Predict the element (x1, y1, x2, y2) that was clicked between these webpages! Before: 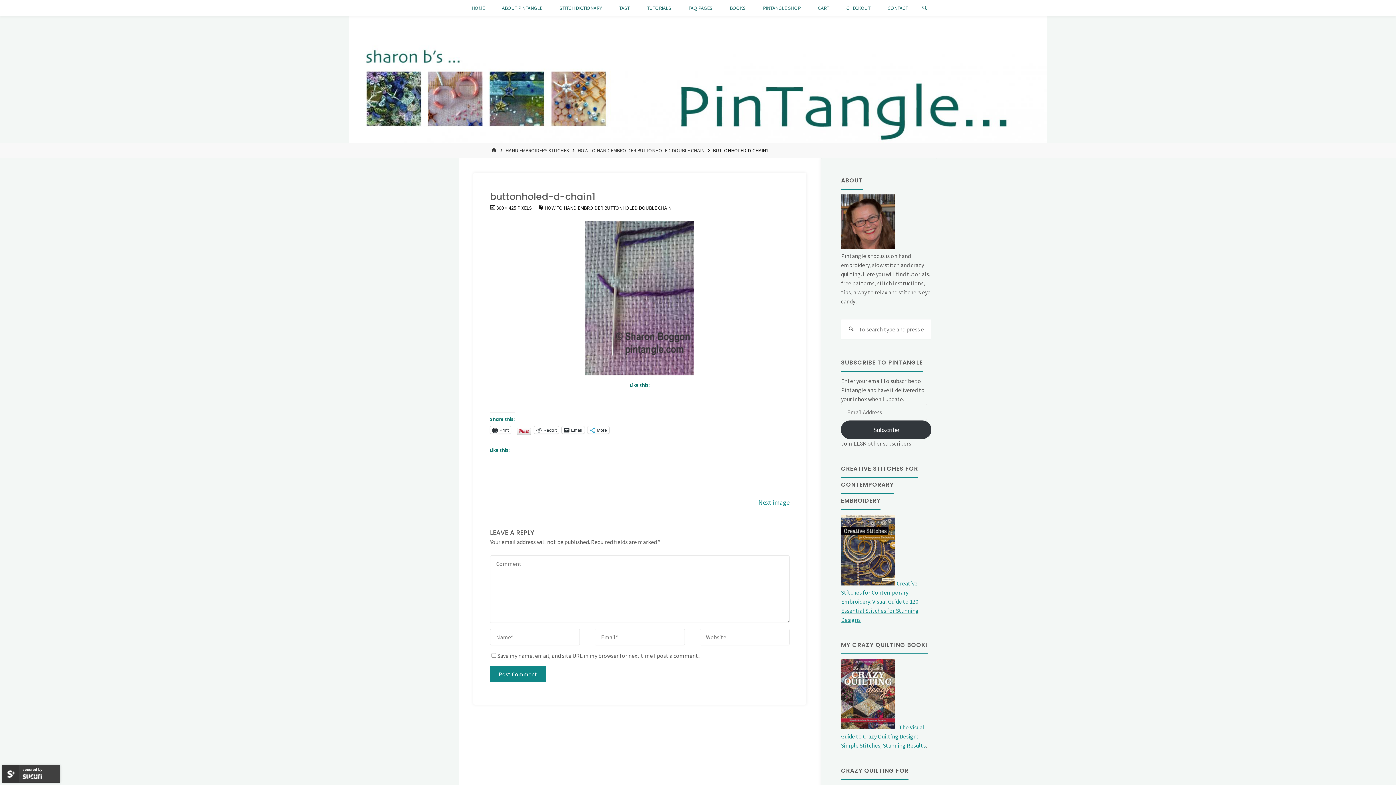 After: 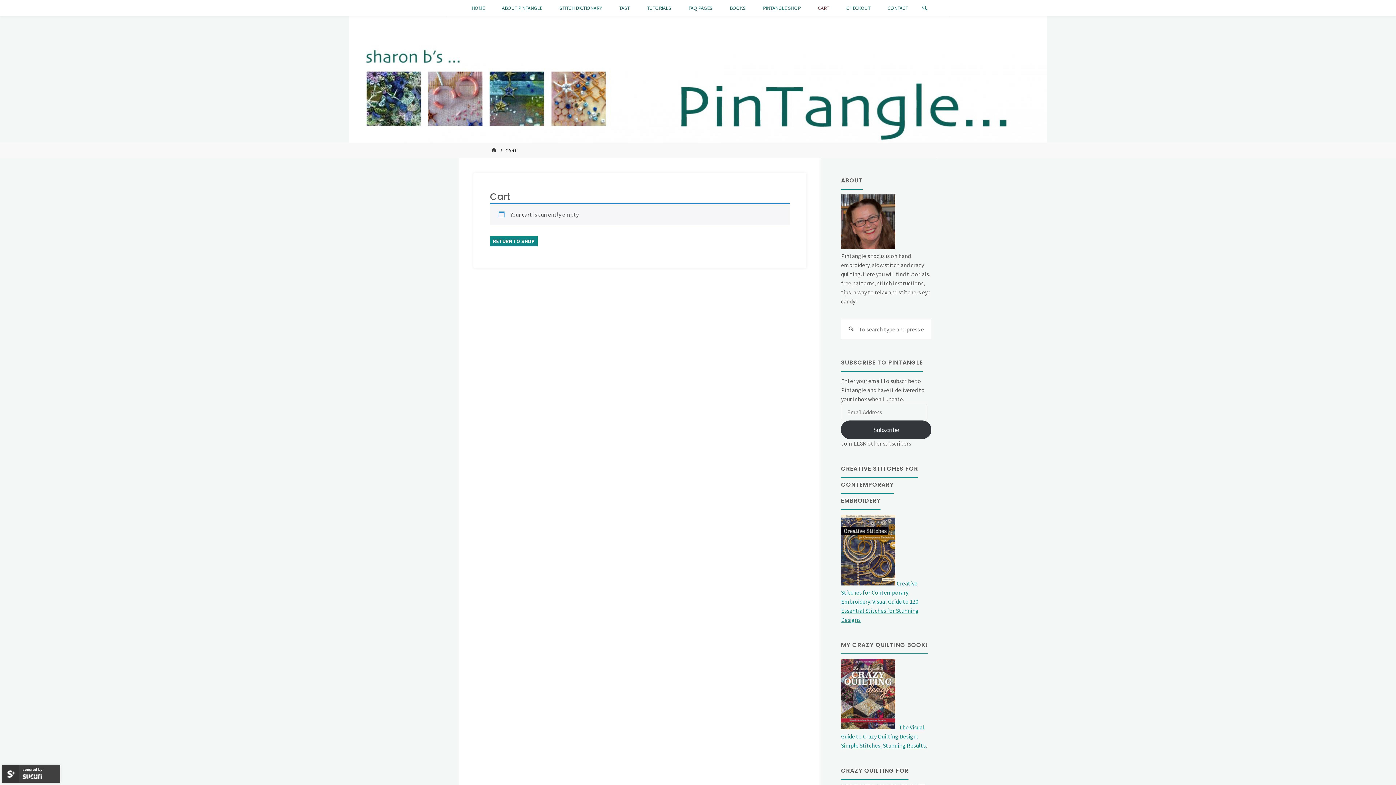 Action: bbox: (817, 0, 830, 16) label: CART